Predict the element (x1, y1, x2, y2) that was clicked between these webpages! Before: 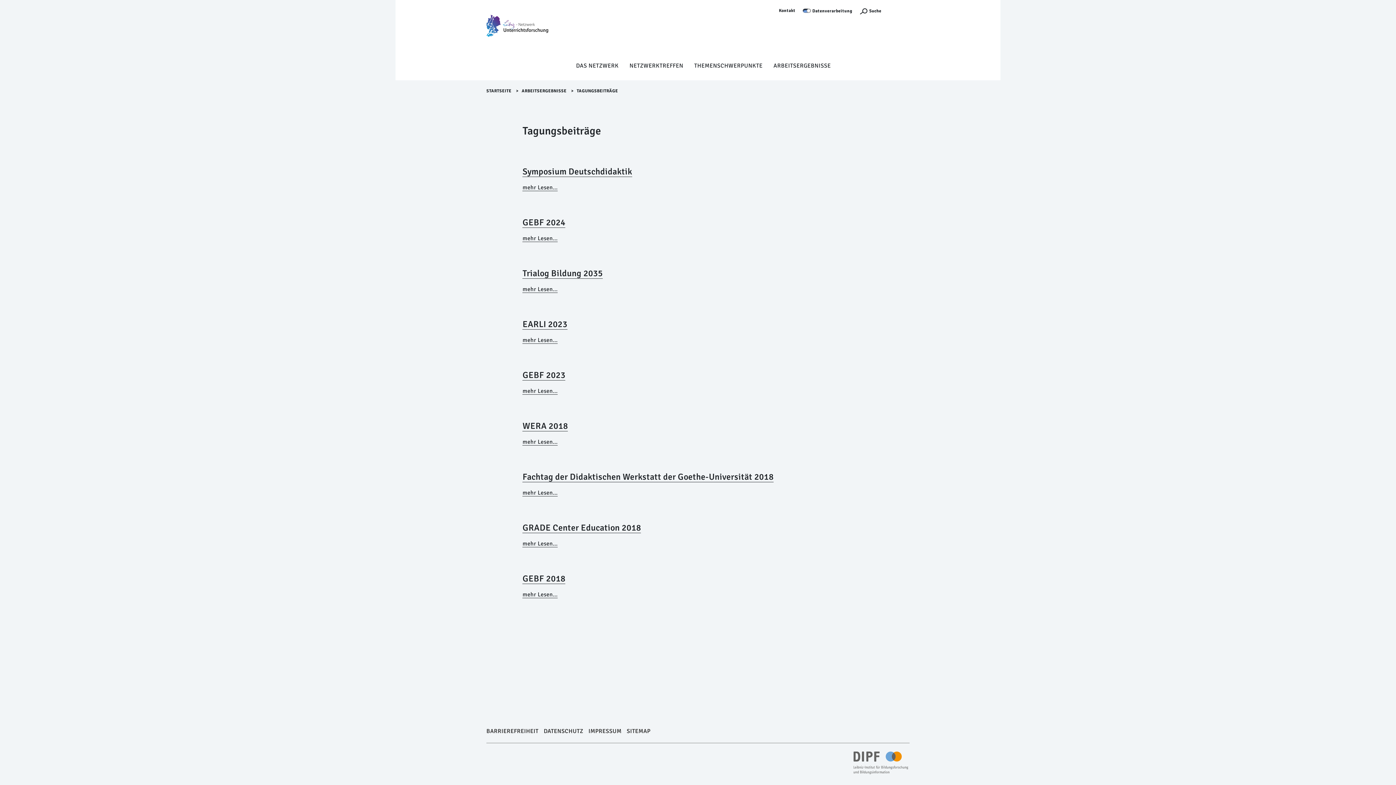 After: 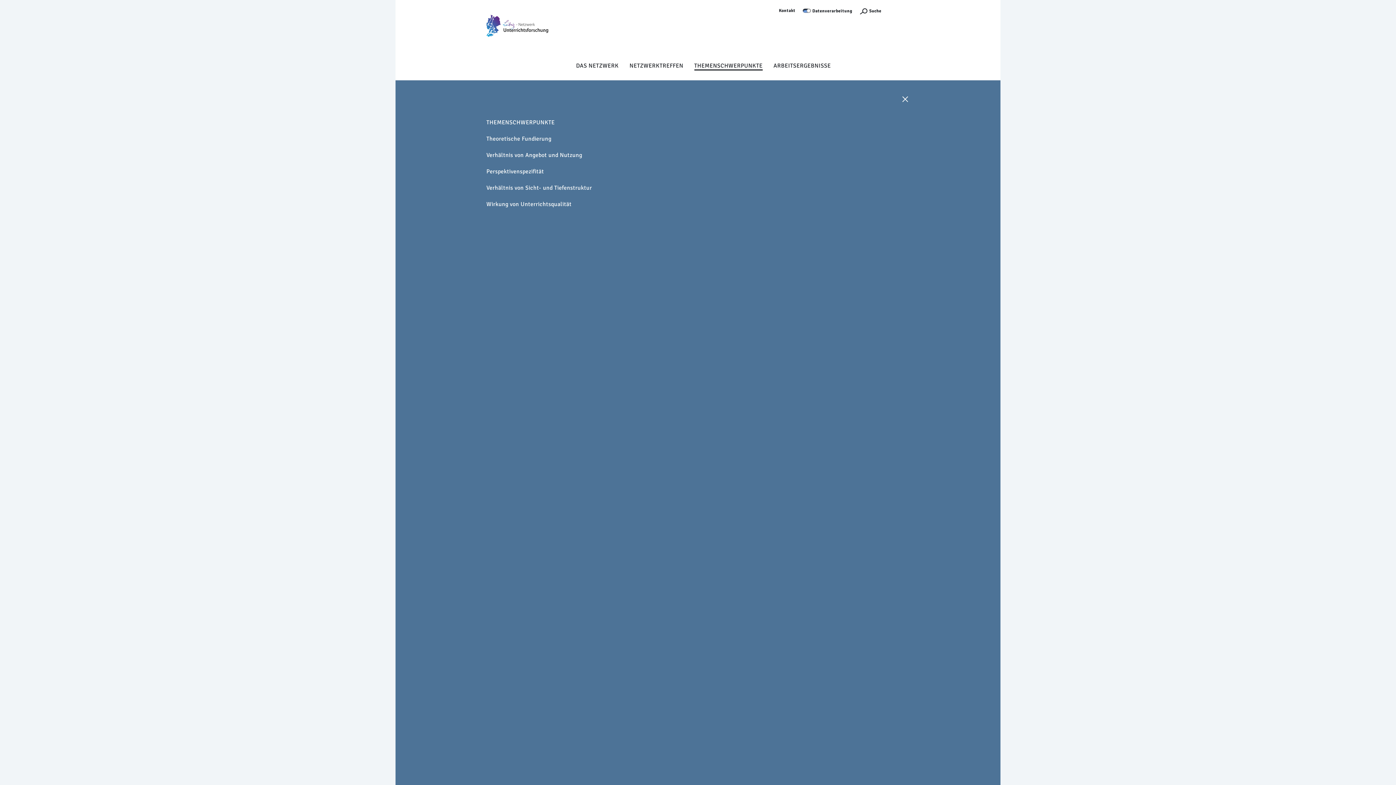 Action: label: THEMENSCHWERPUNKTE bbox: (694, 61, 762, 70)